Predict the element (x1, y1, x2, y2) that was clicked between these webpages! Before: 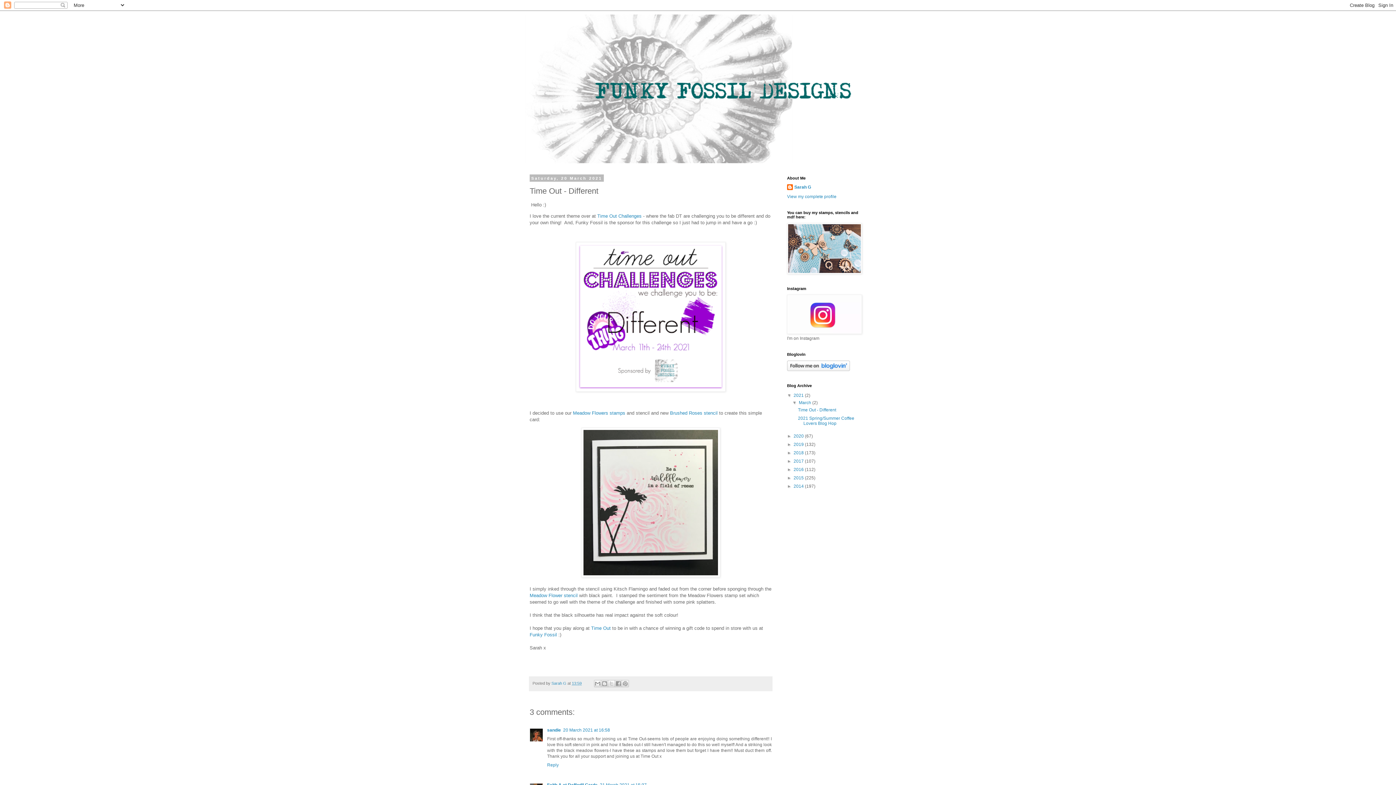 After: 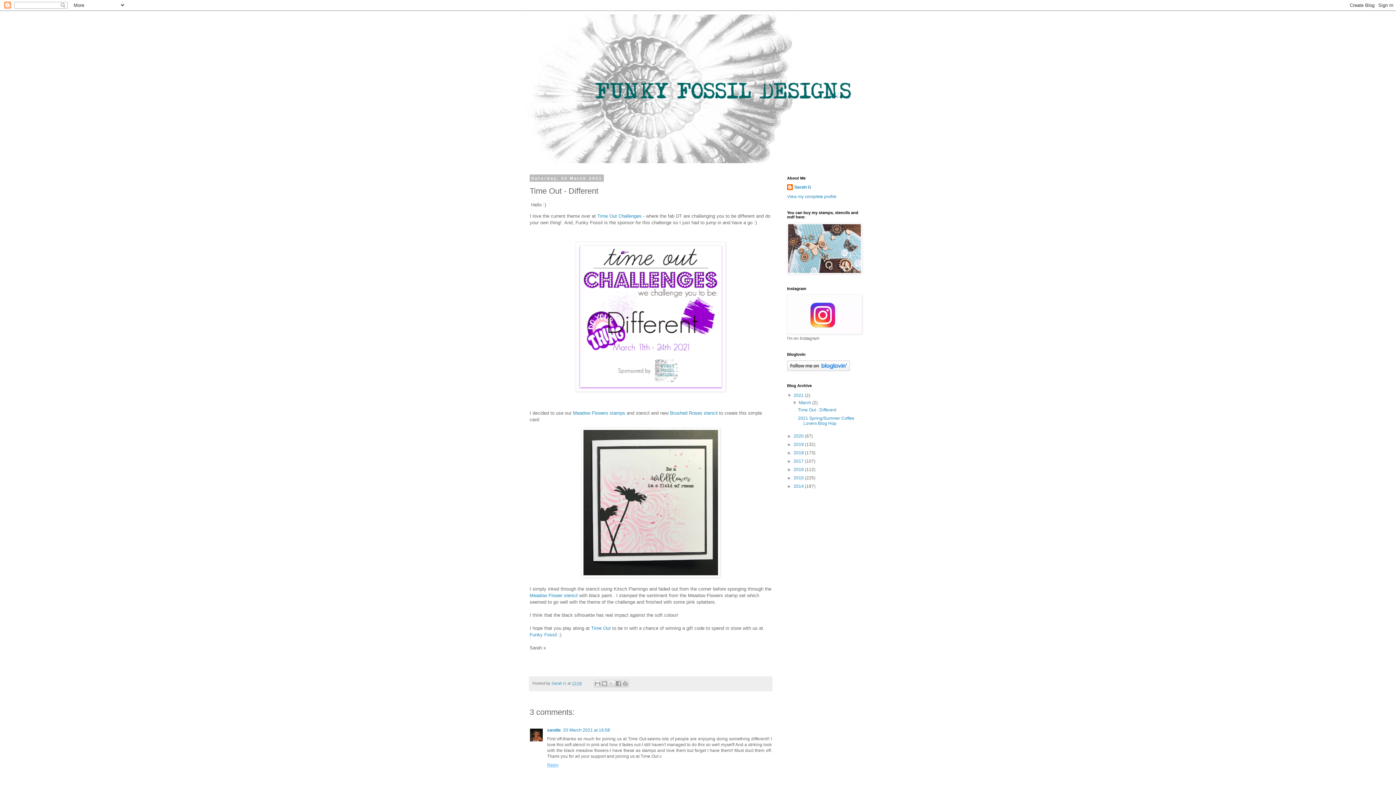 Action: label: Reply bbox: (547, 761, 560, 768)